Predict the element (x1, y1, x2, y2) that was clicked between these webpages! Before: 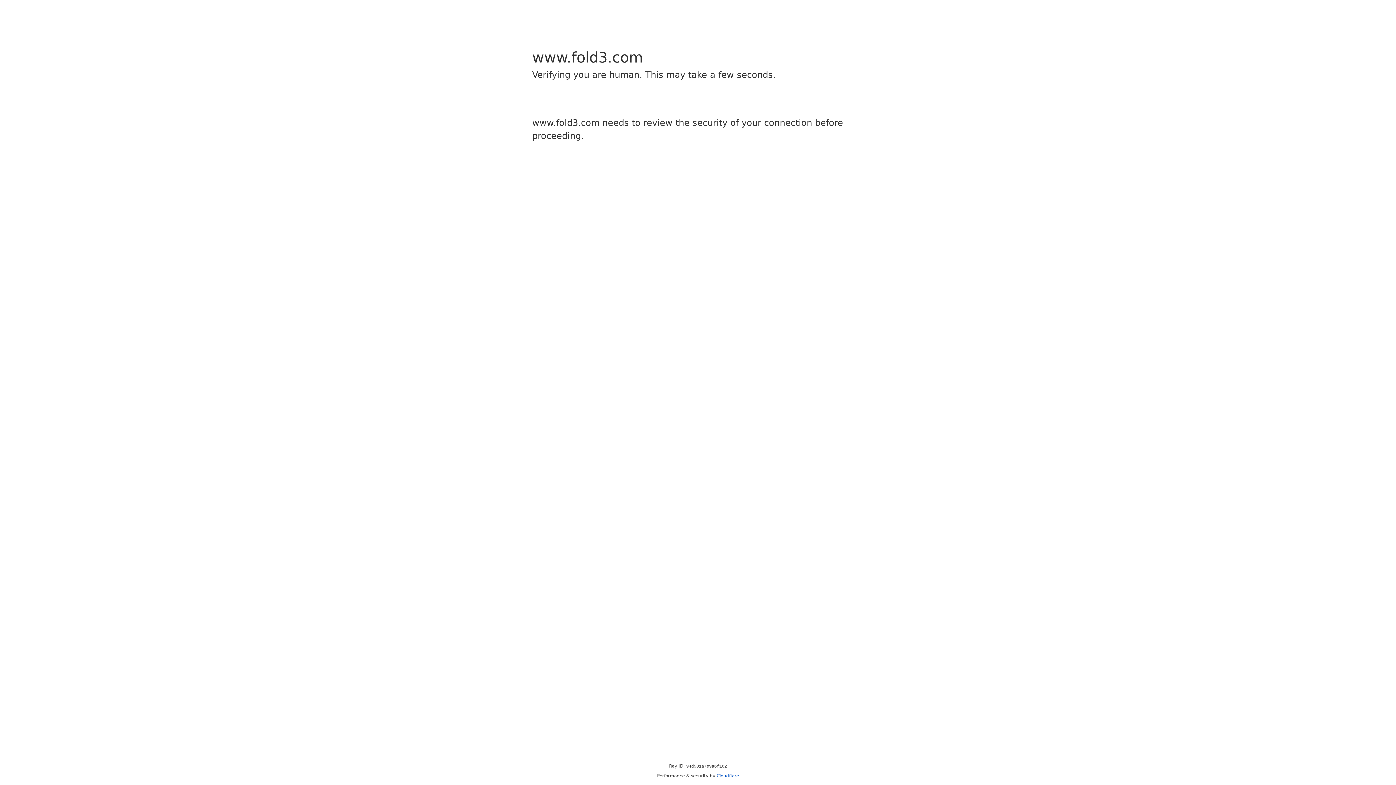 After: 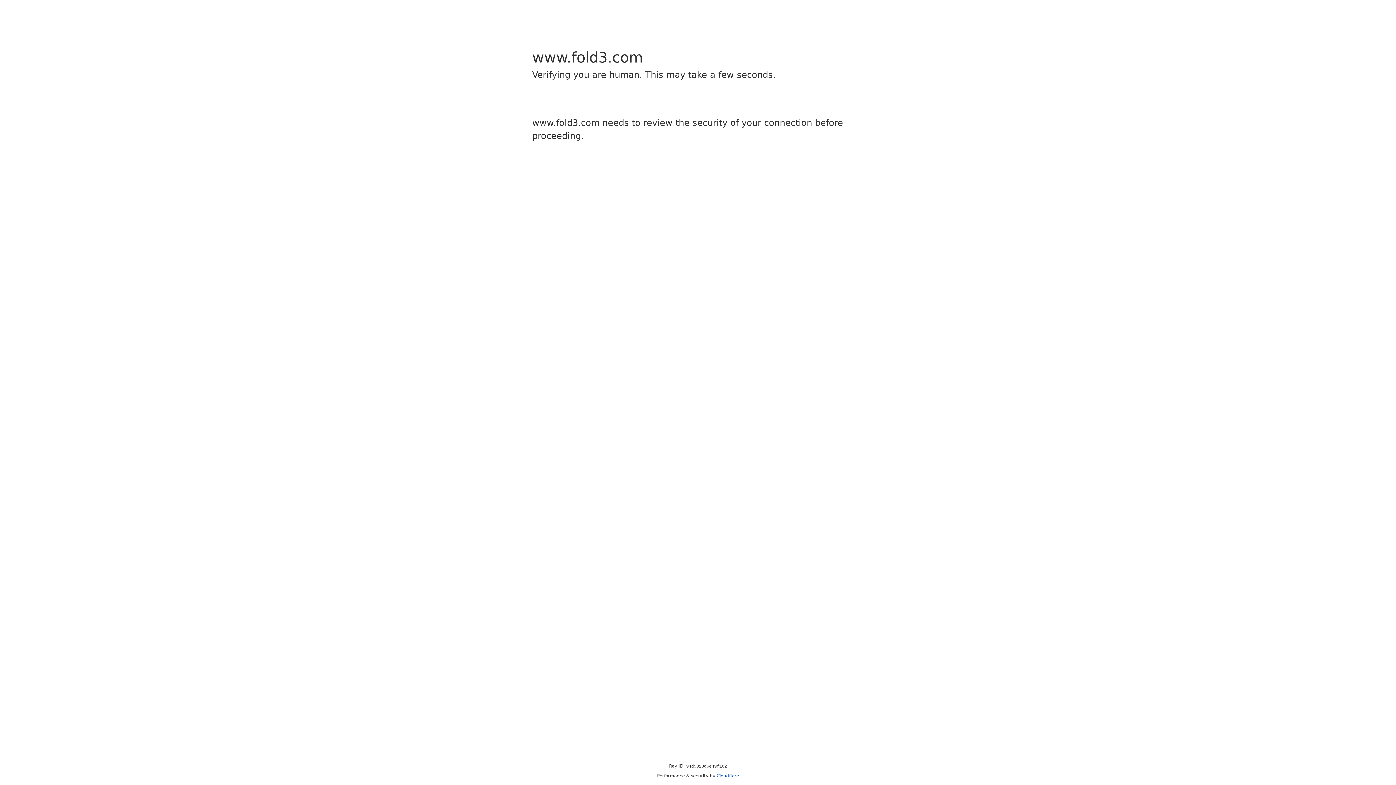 Action: bbox: (716, 773, 739, 778) label: Cloudflare